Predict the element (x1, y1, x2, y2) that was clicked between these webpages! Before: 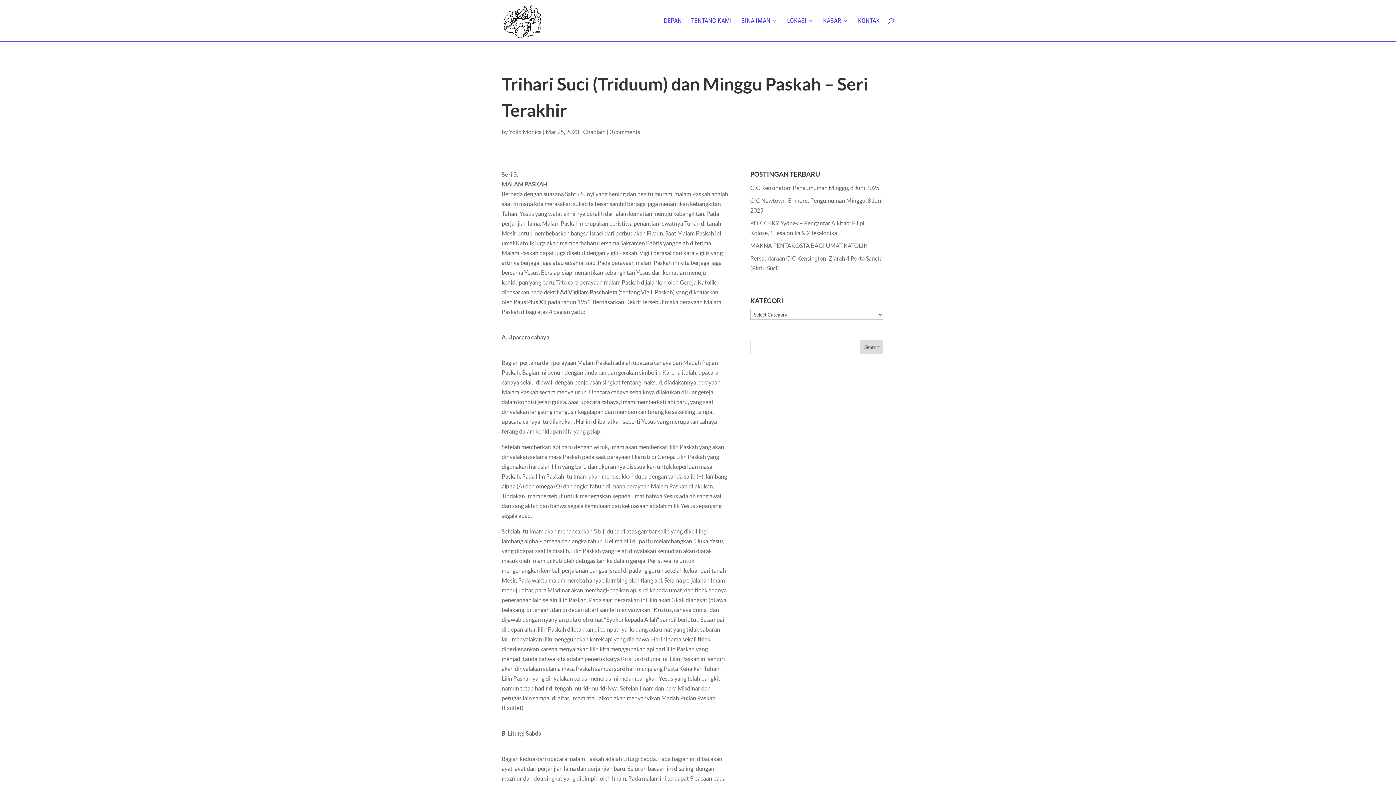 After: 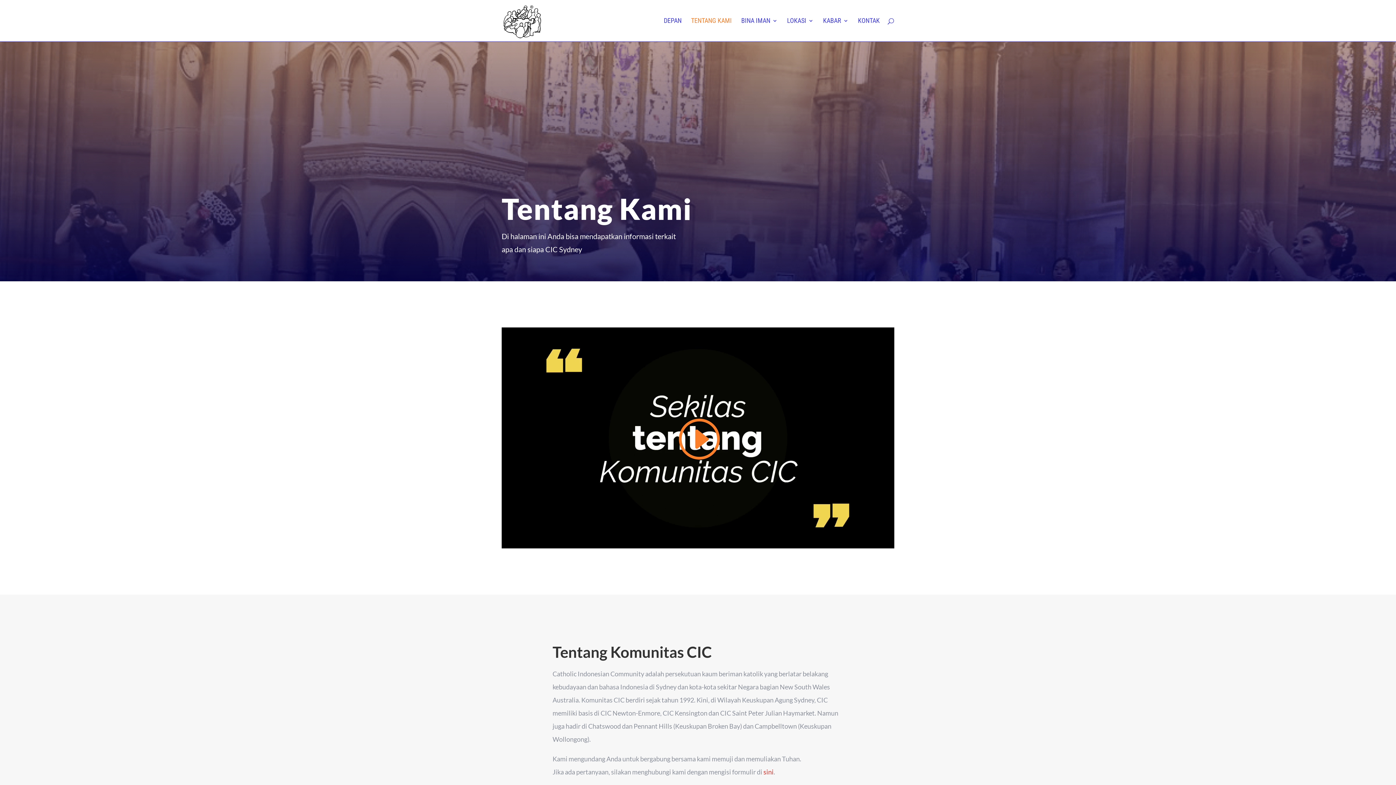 Action: label: TENTANG KAMI bbox: (691, 18, 732, 41)